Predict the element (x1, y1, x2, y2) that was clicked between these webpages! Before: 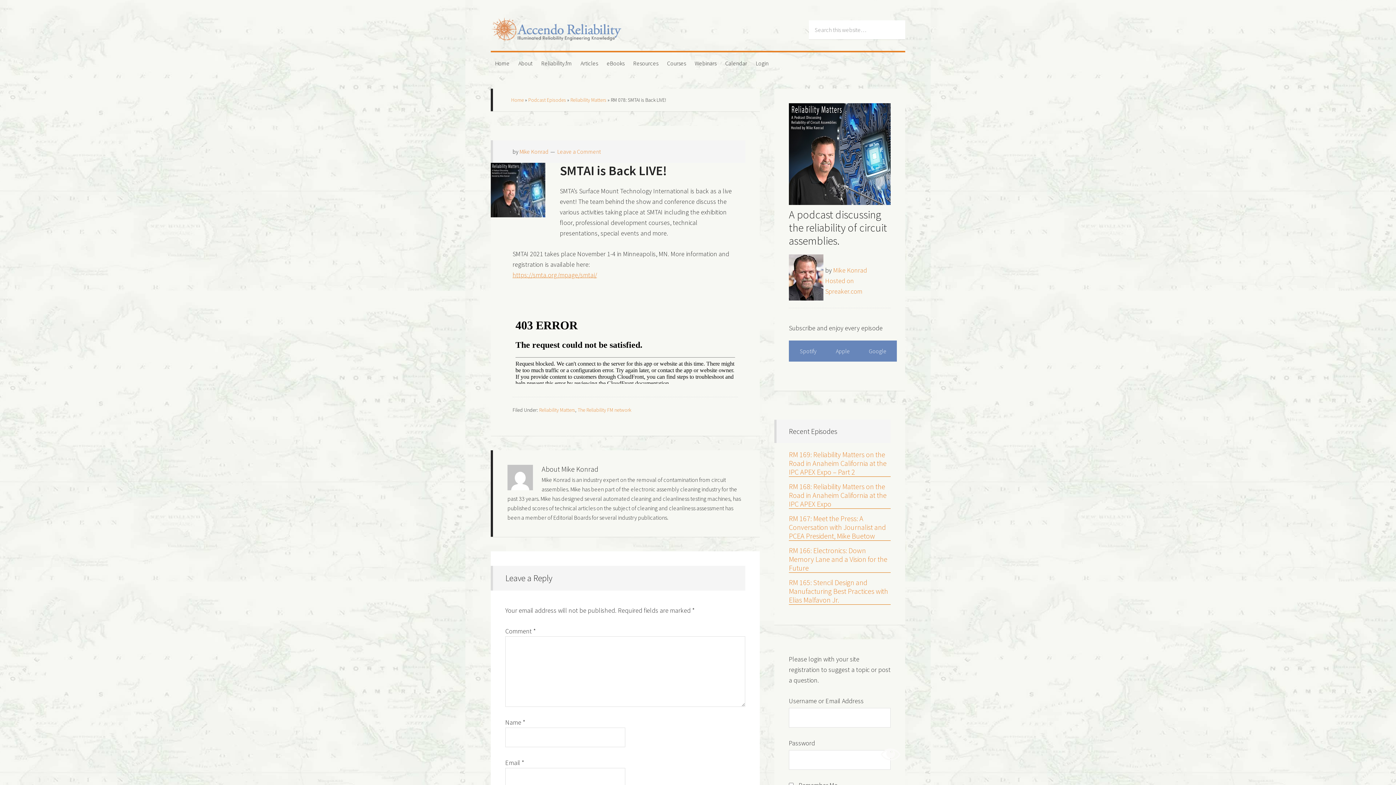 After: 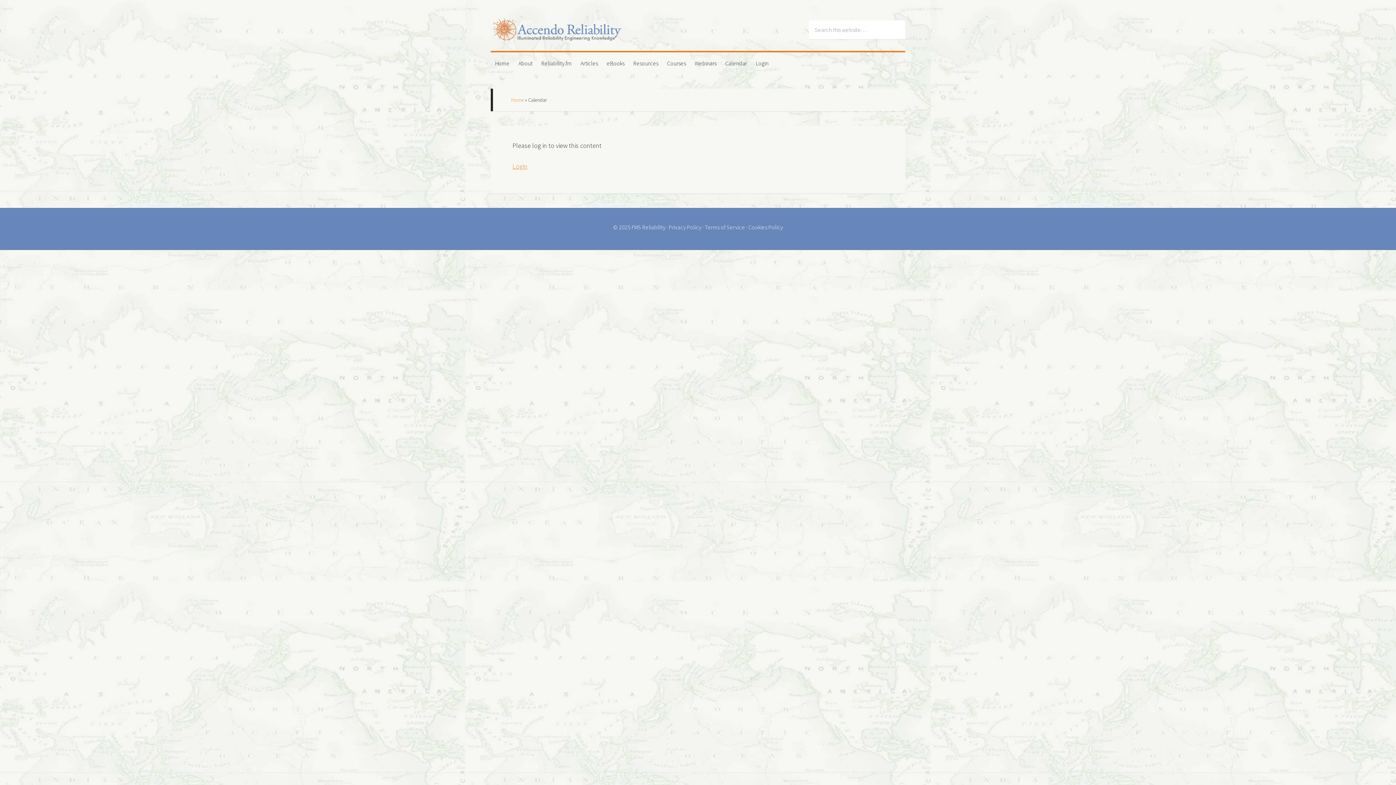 Action: bbox: (721, 52, 751, 74) label: Calendar